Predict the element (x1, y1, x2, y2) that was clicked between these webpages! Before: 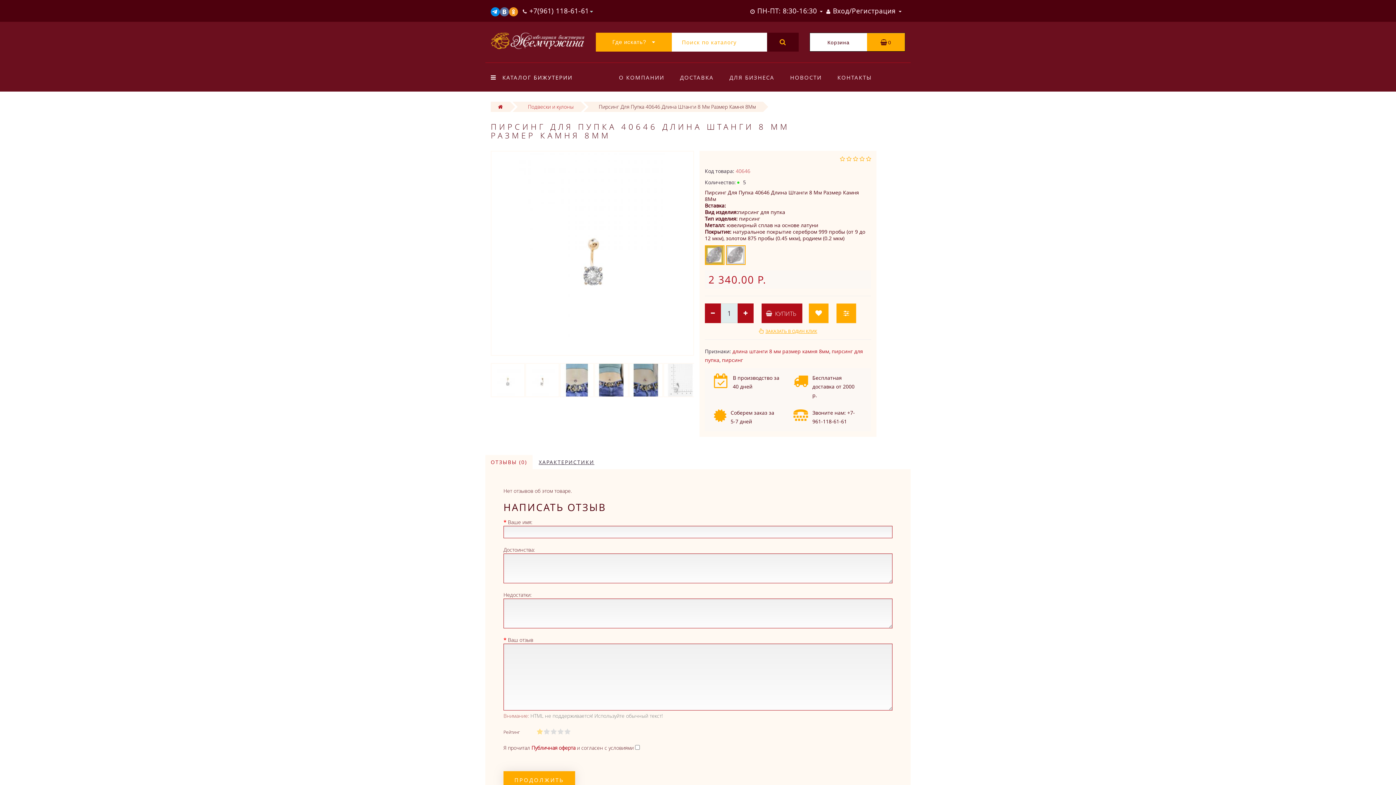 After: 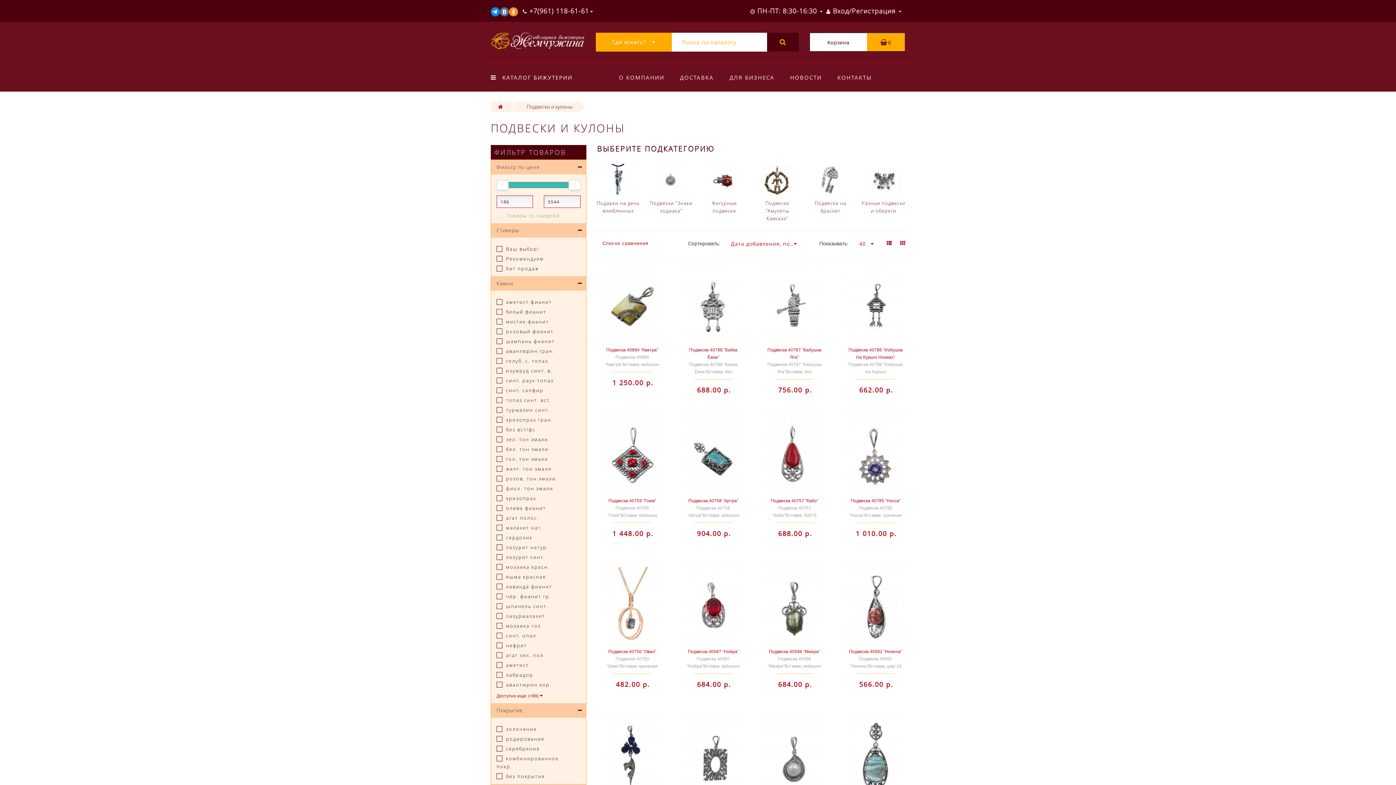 Action: label: Подвески и кулоны bbox: (528, 103, 573, 110)